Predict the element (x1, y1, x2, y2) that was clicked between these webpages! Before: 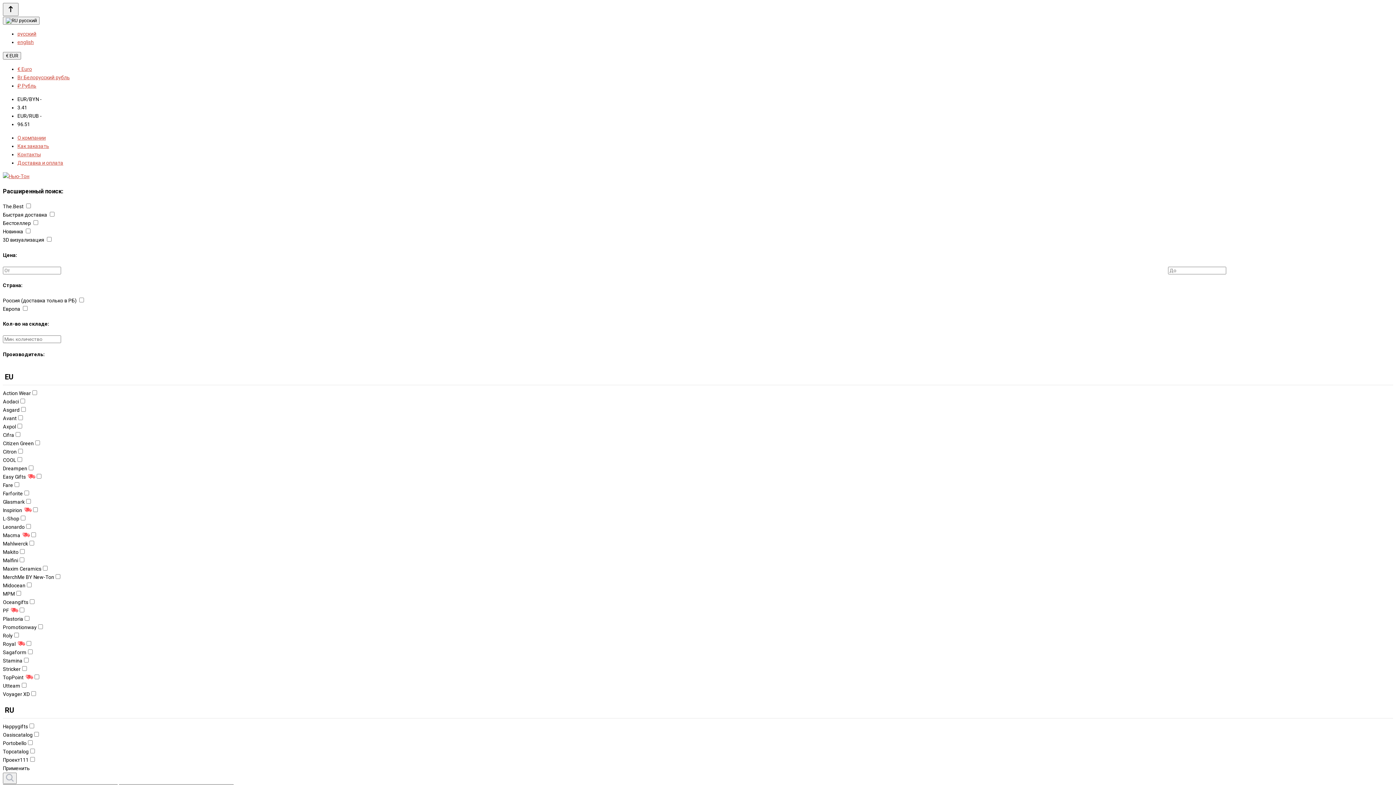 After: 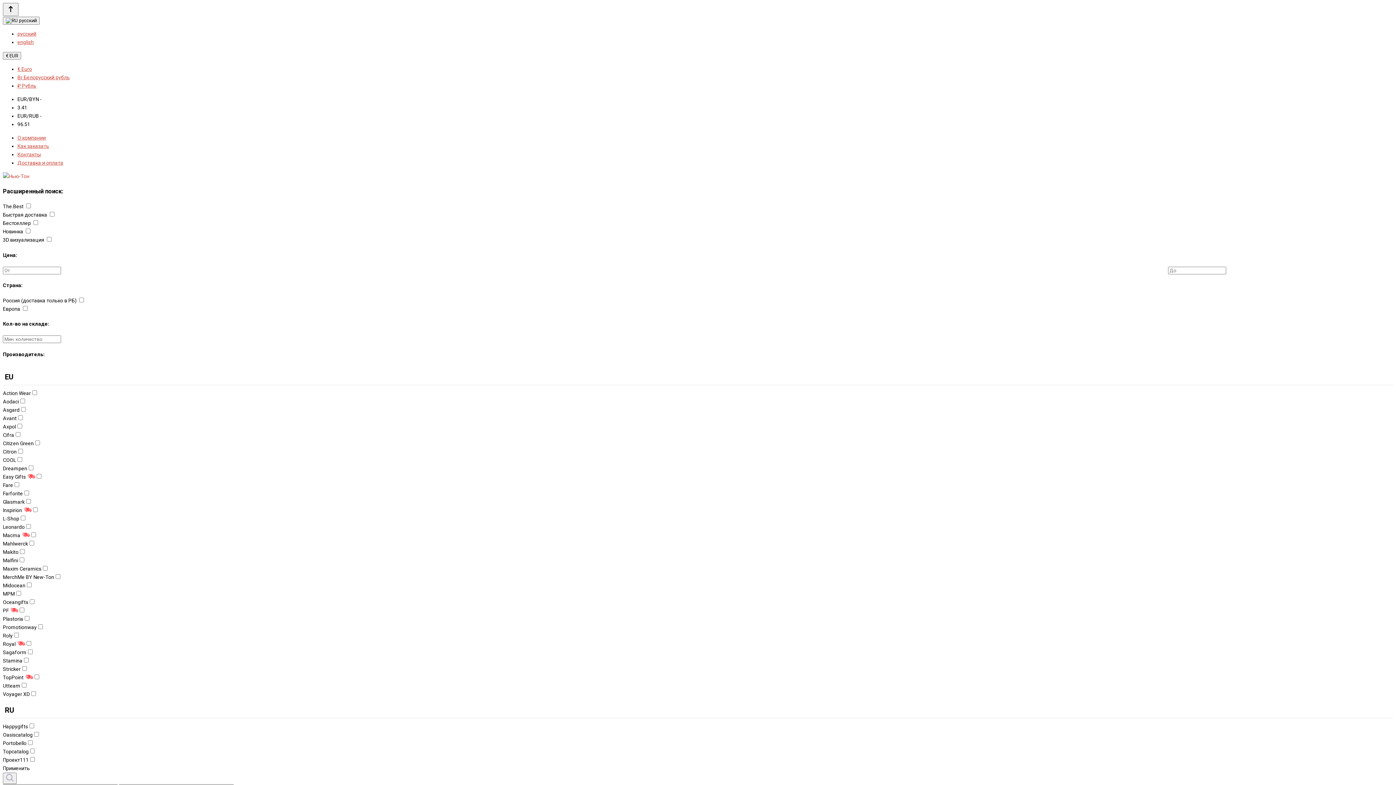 Action: bbox: (17, 74, 69, 80) label: Br Белорусский рубль